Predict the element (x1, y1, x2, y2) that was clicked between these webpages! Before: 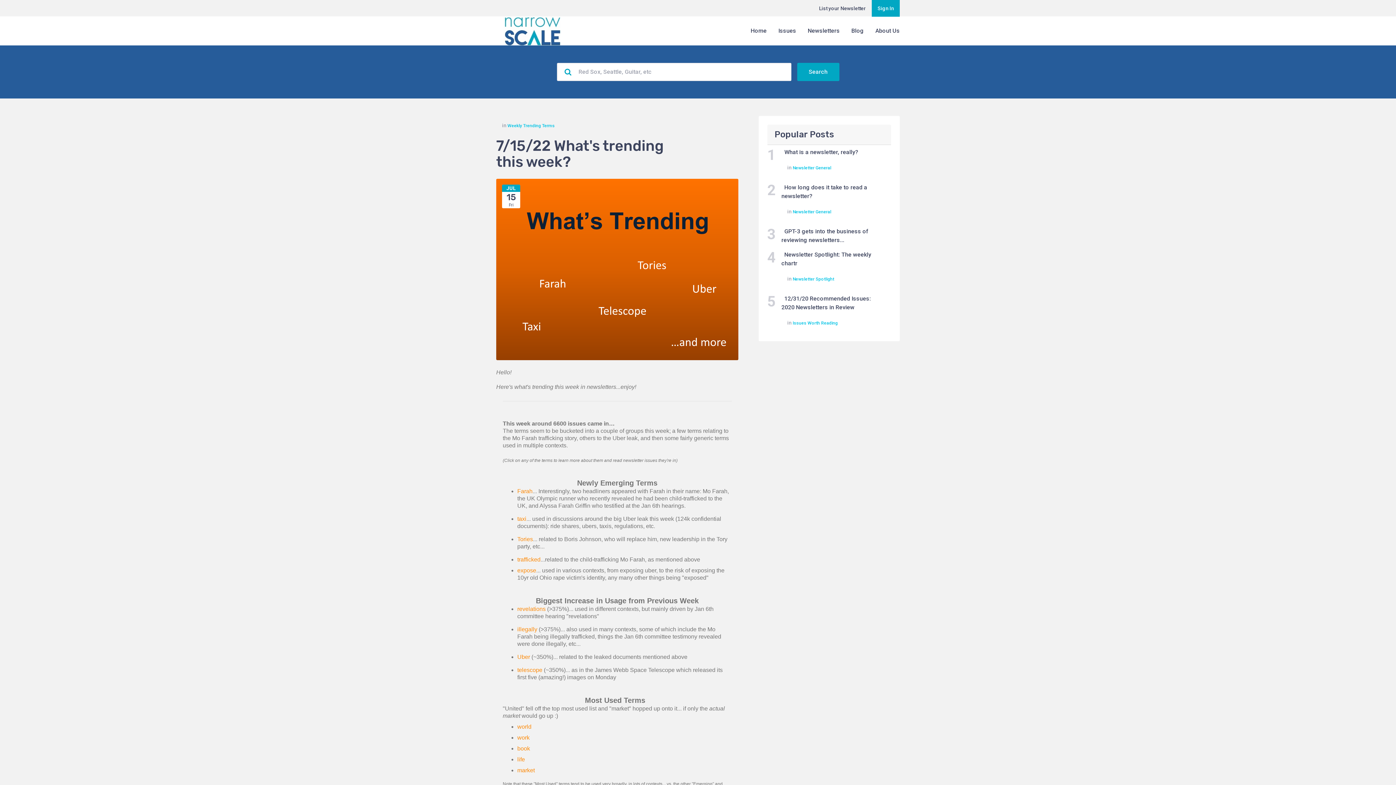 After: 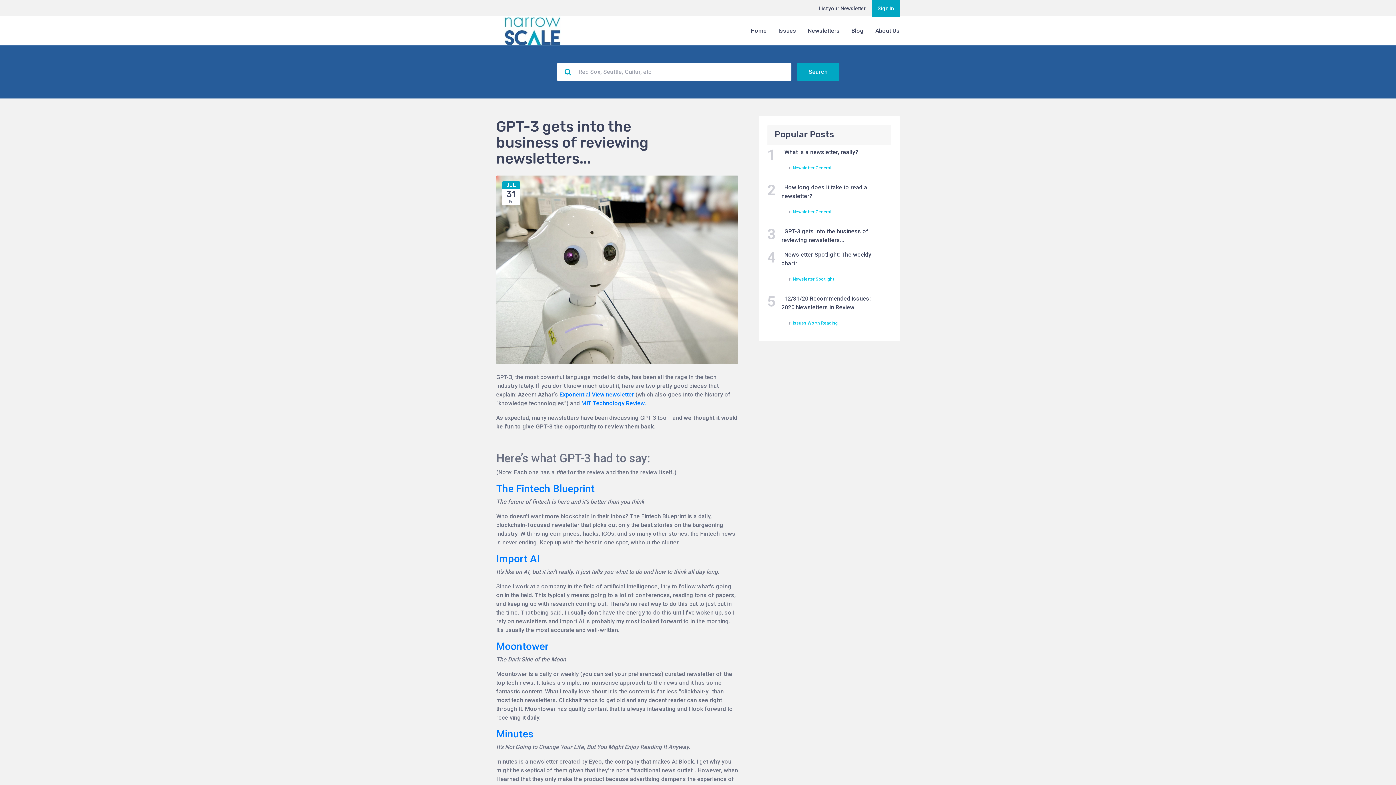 Action: bbox: (781, 225, 868, 246) label: GPT-3 gets into the business of reviewing newsletters...